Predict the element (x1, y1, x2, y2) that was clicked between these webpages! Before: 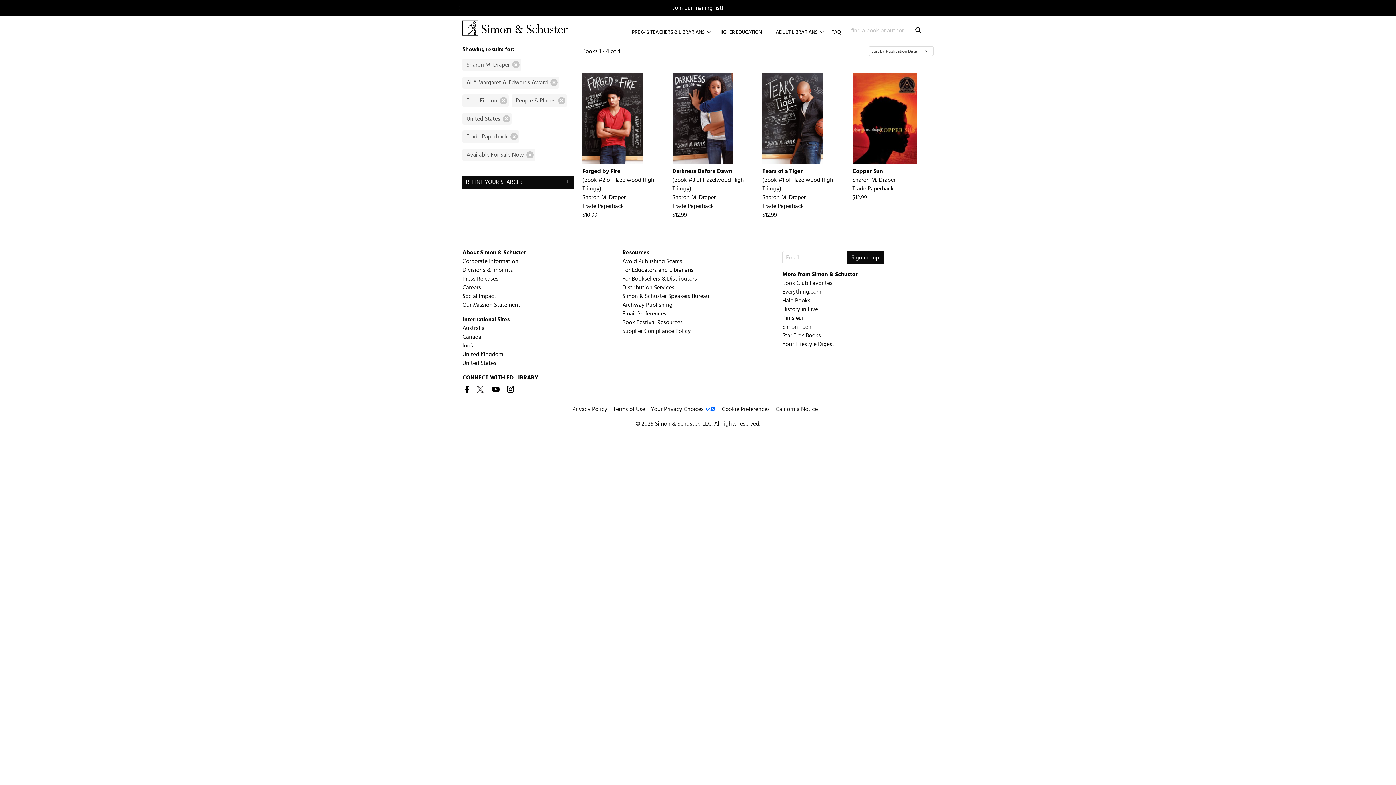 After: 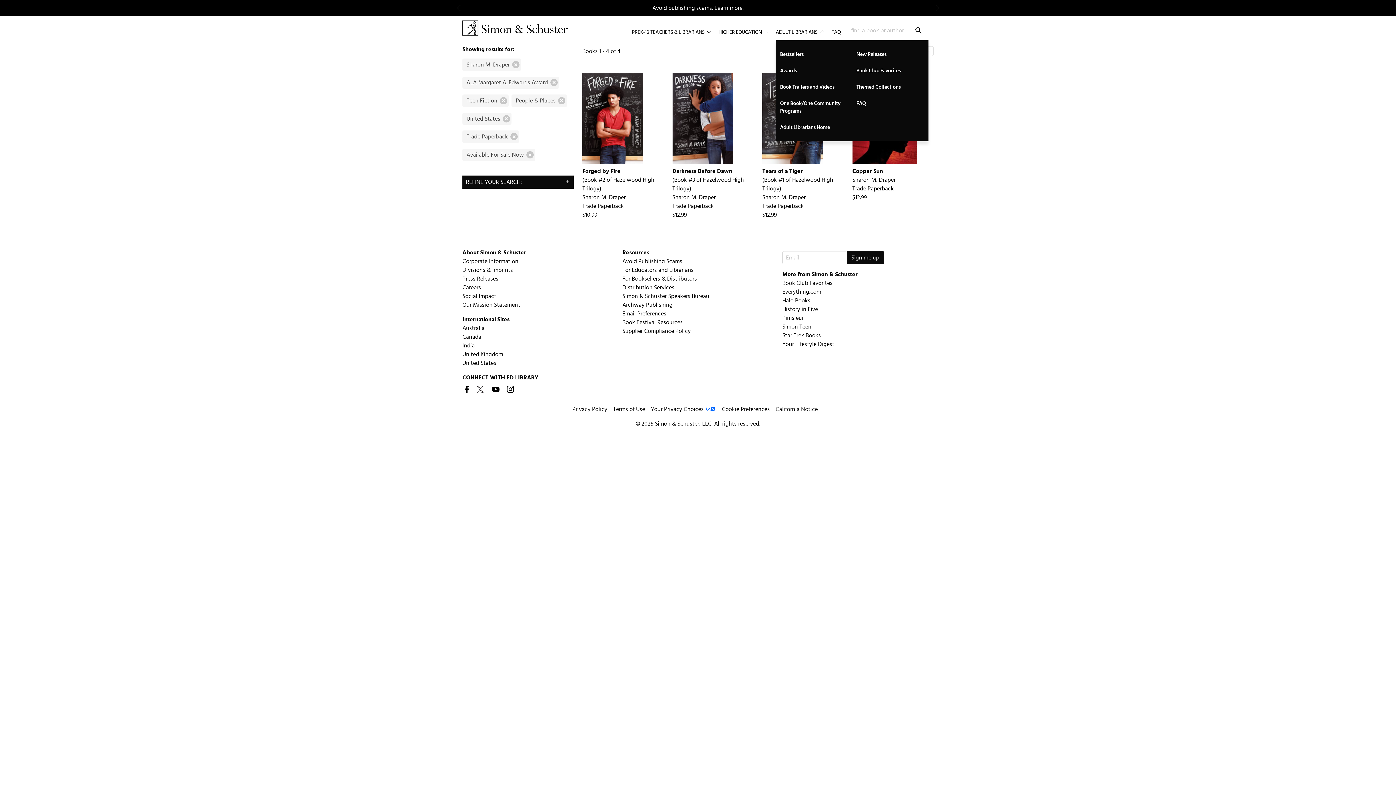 Action: label: ADULT LIBRARIANS bbox: (775, 25, 824, 38)